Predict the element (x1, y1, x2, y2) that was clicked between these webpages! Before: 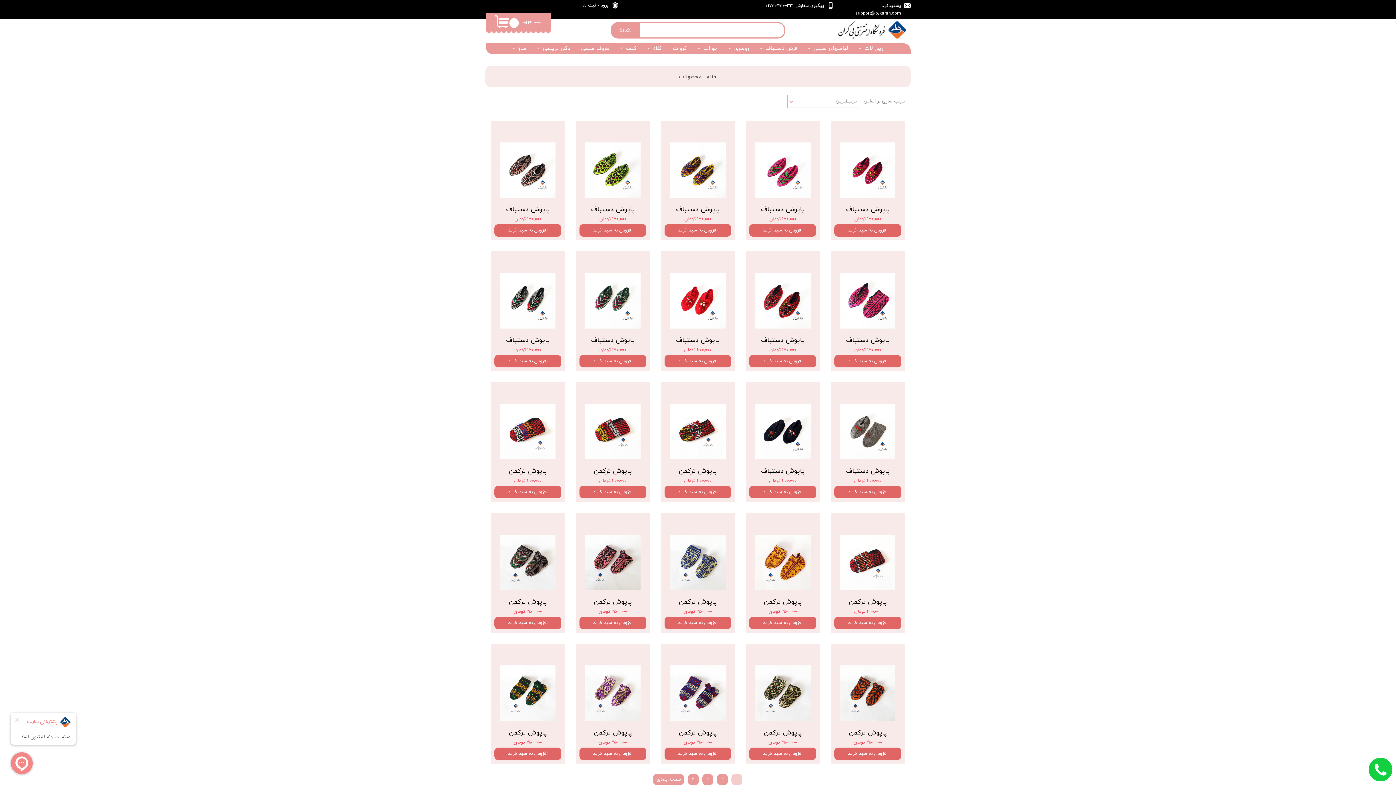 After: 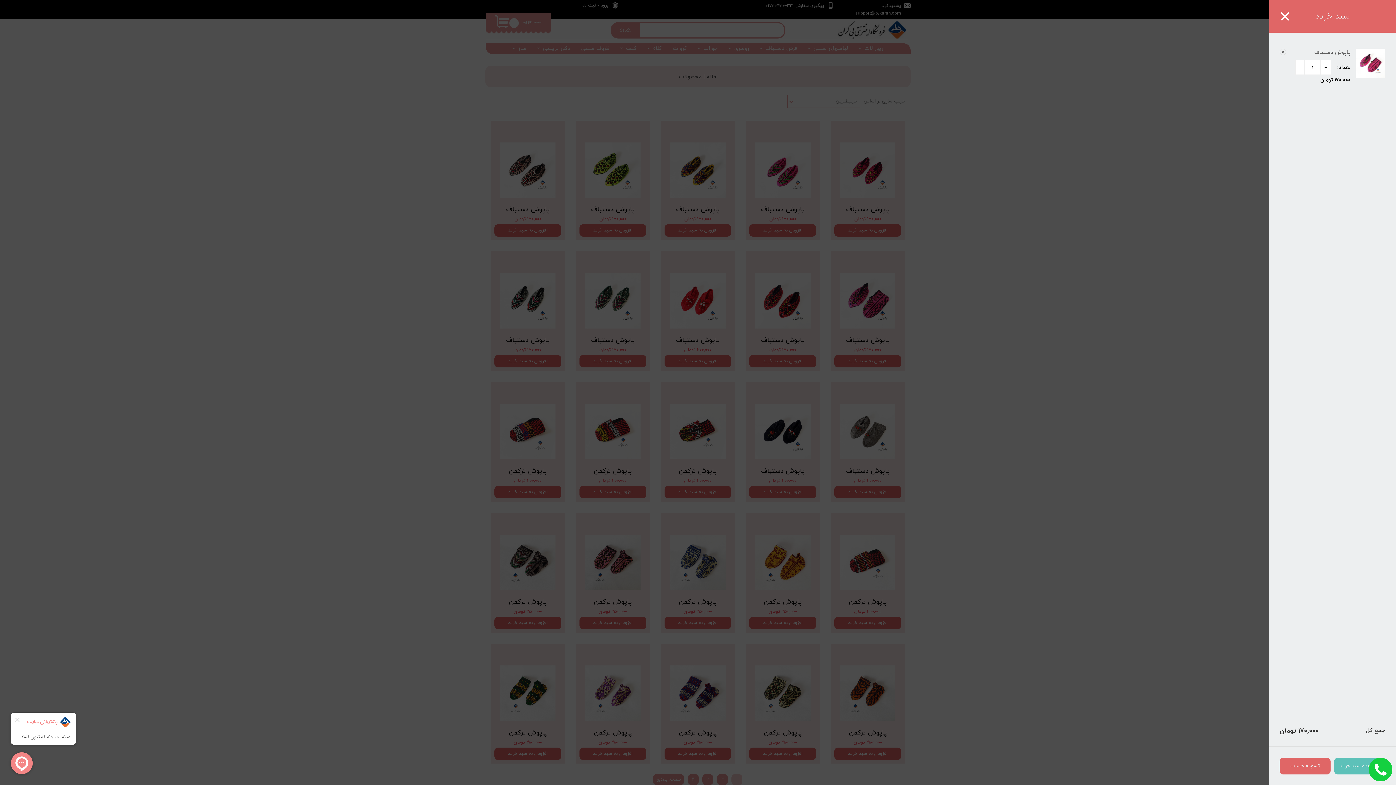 Action: label: افزودن به سبد خرید bbox: (834, 355, 901, 367)